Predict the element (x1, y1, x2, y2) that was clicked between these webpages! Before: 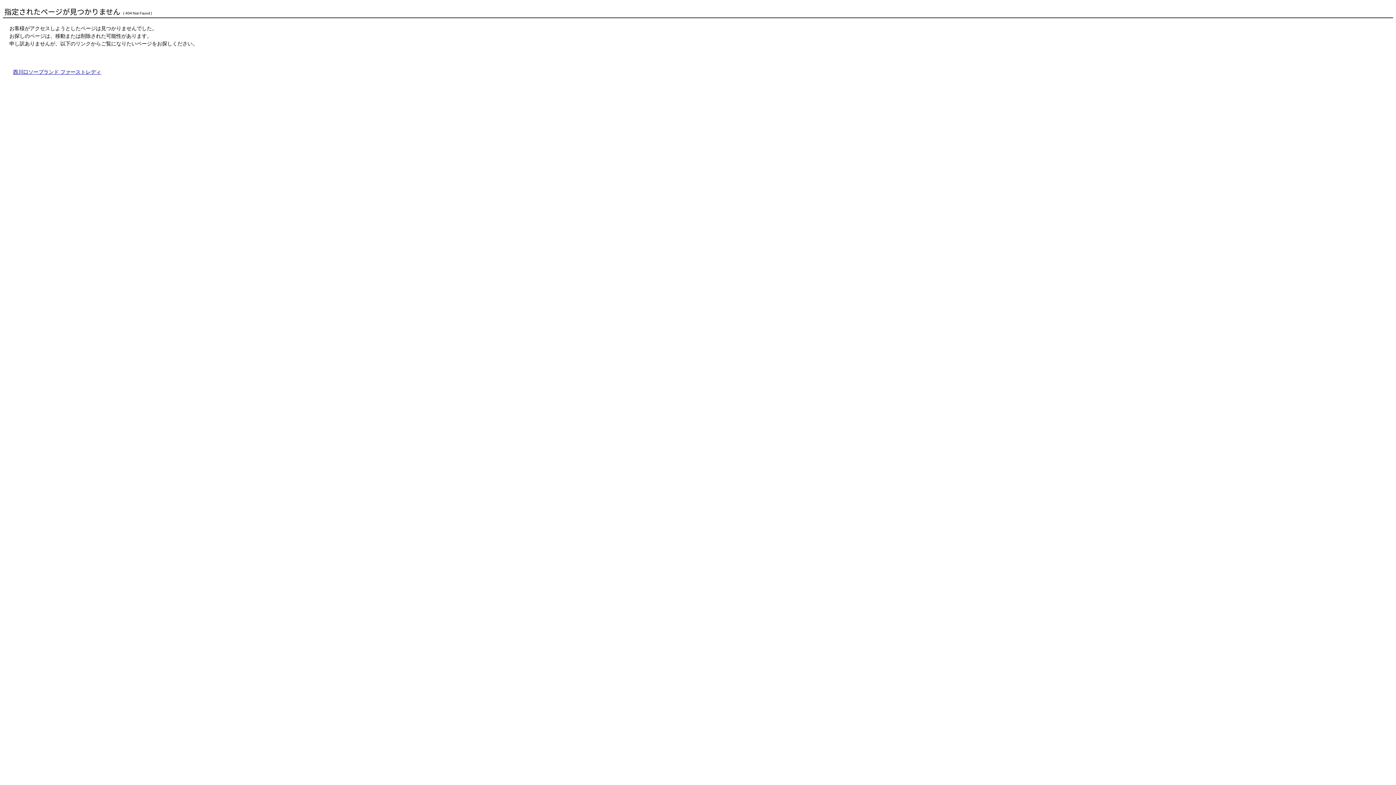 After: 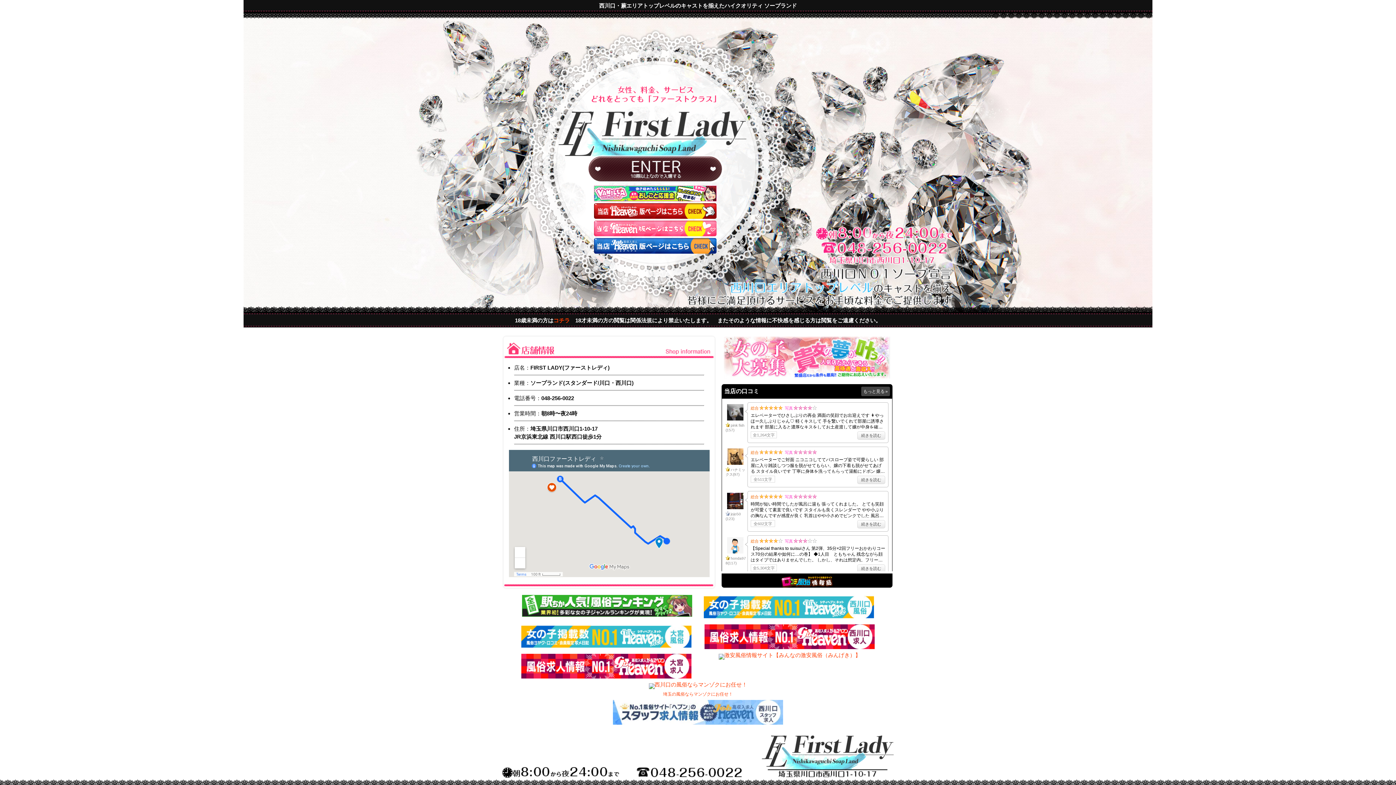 Action: bbox: (9, 69, 101, 74) label: 西川口ソープランド ファーストレディ